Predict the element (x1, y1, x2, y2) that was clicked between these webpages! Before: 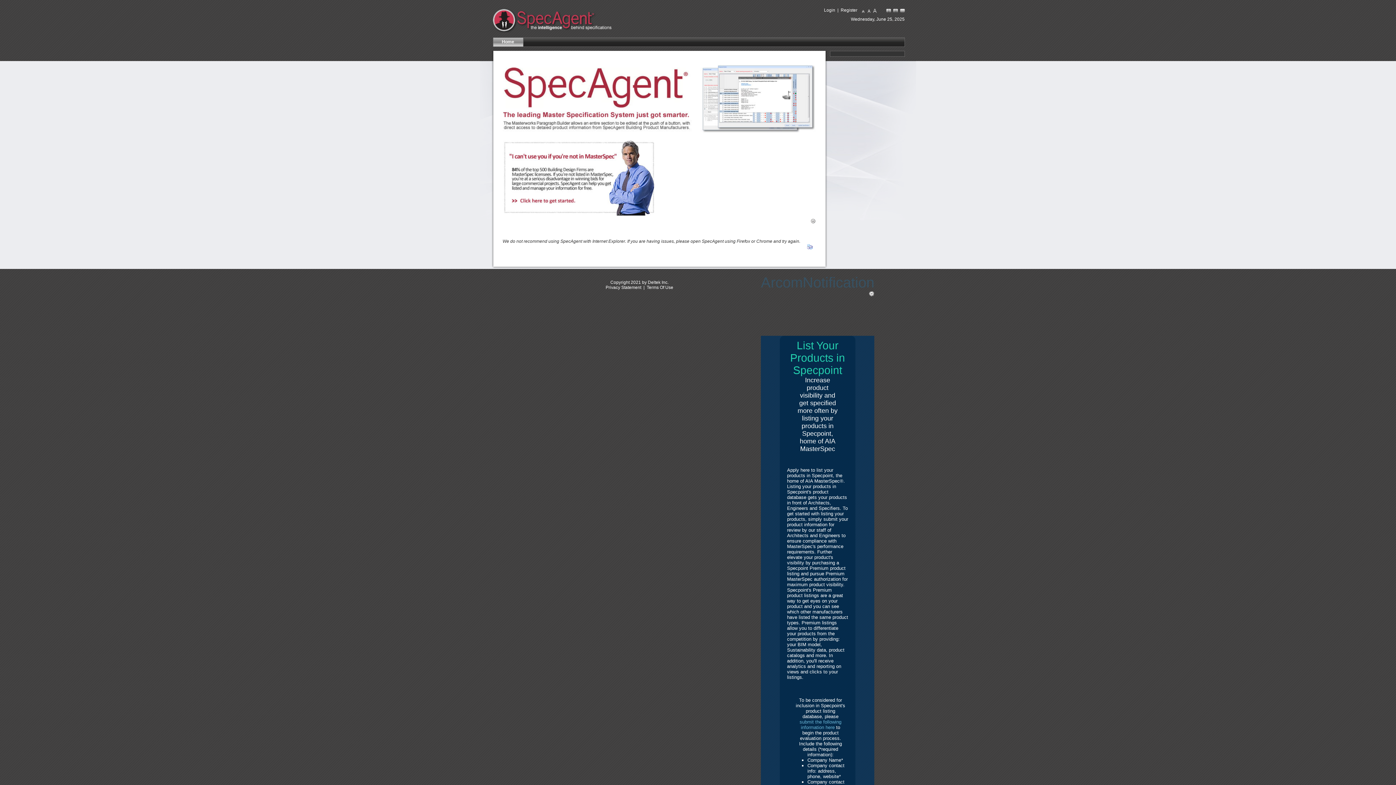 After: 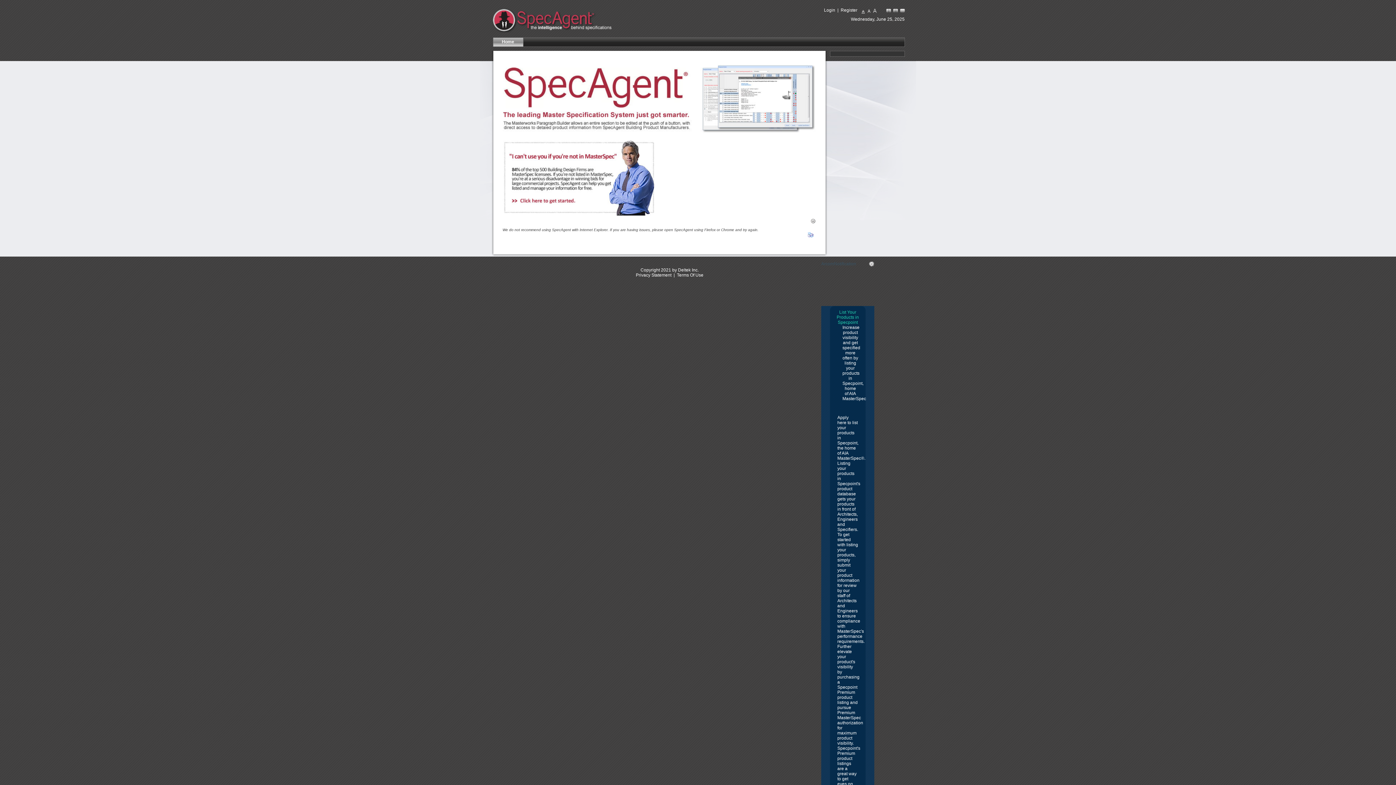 Action: bbox: (861, 8, 864, 14)